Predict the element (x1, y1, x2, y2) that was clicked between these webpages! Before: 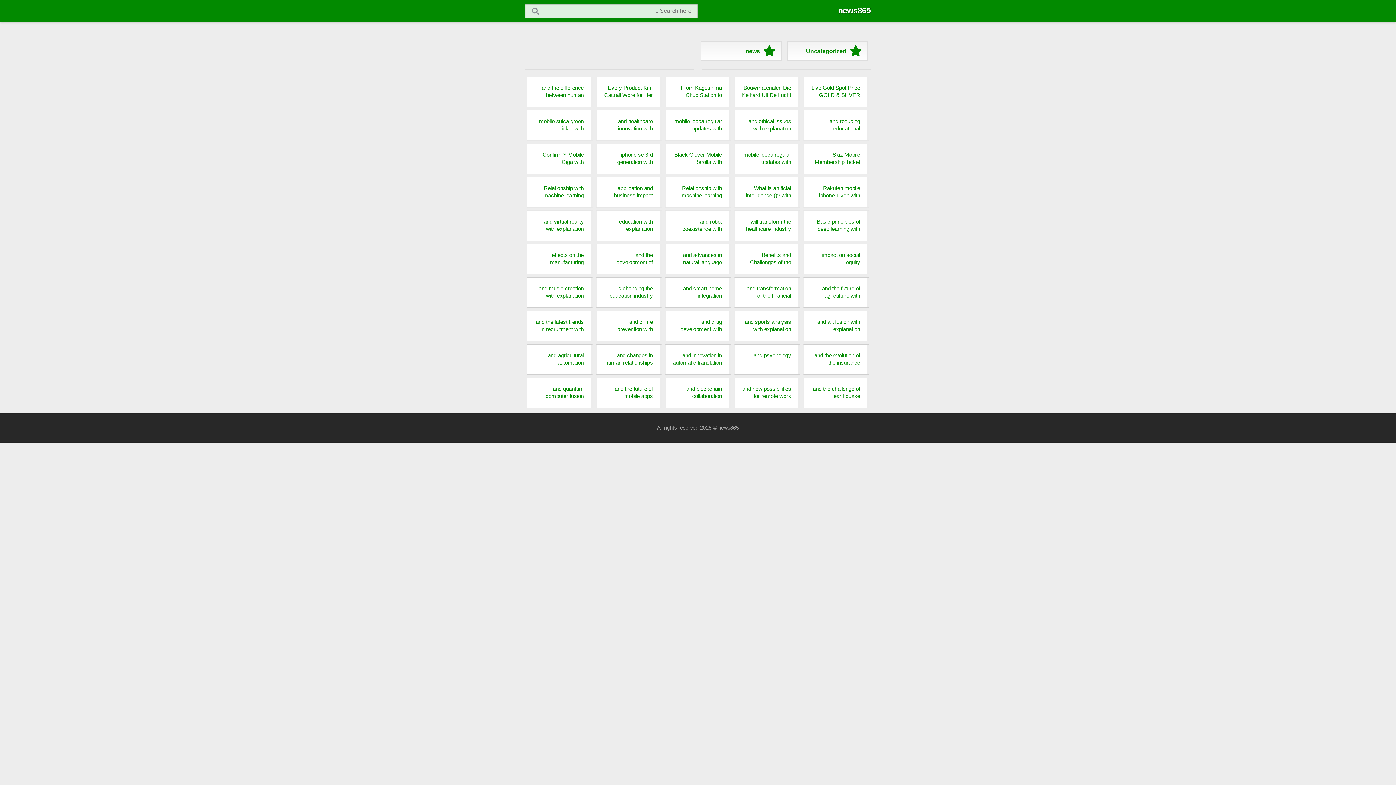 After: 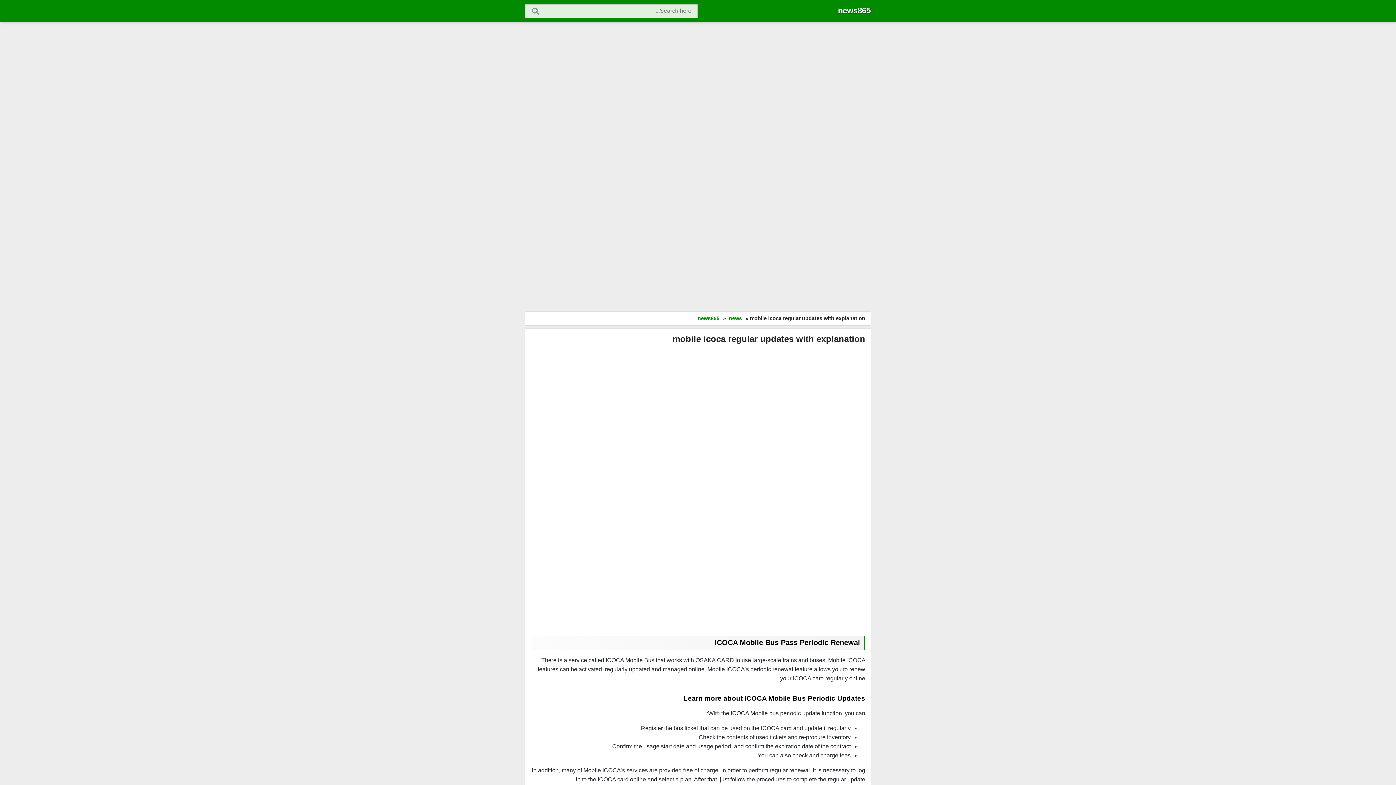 Action: label: mobile icoca regular updates with explanation bbox: (734, 144, 800, 173)